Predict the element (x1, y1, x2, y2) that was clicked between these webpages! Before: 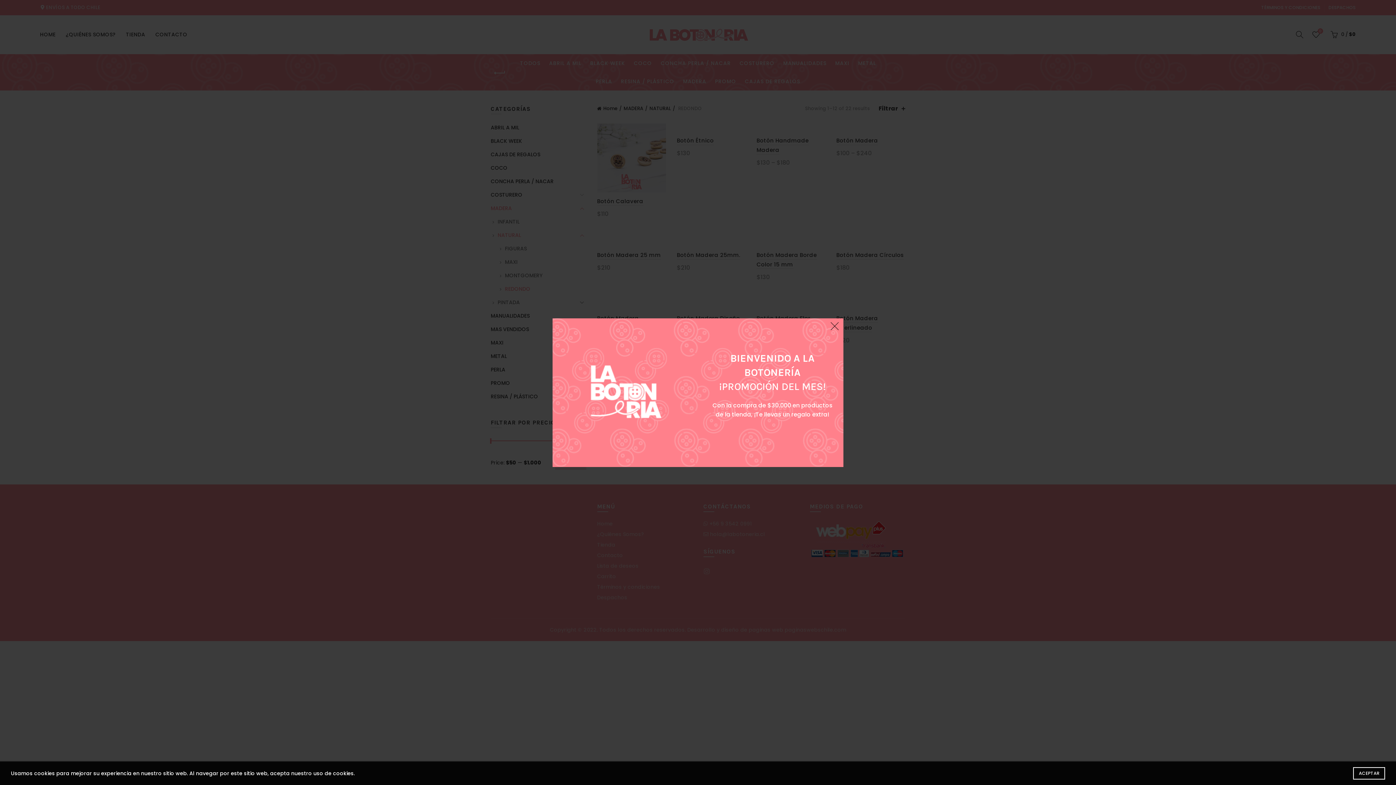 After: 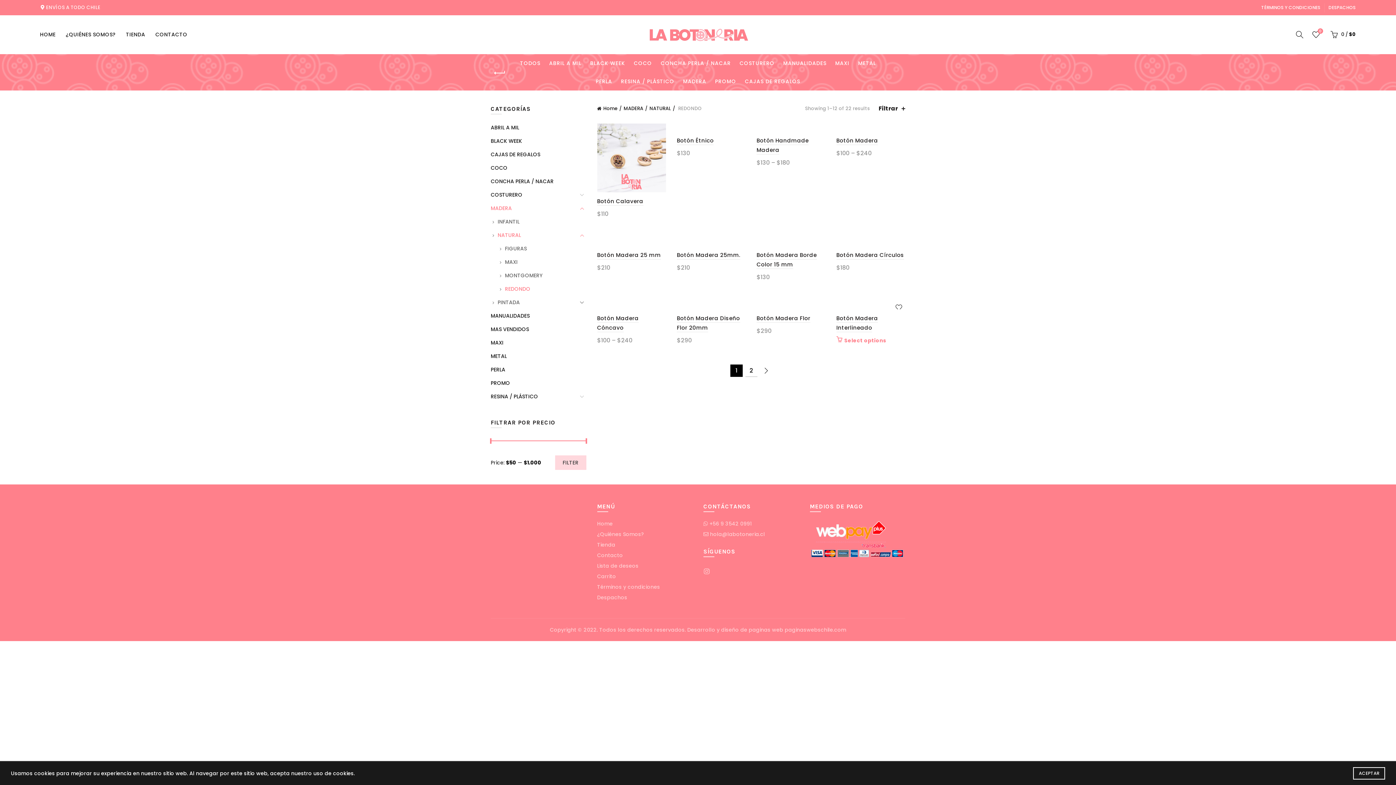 Action: label: × bbox: (827, 318, 843, 334)